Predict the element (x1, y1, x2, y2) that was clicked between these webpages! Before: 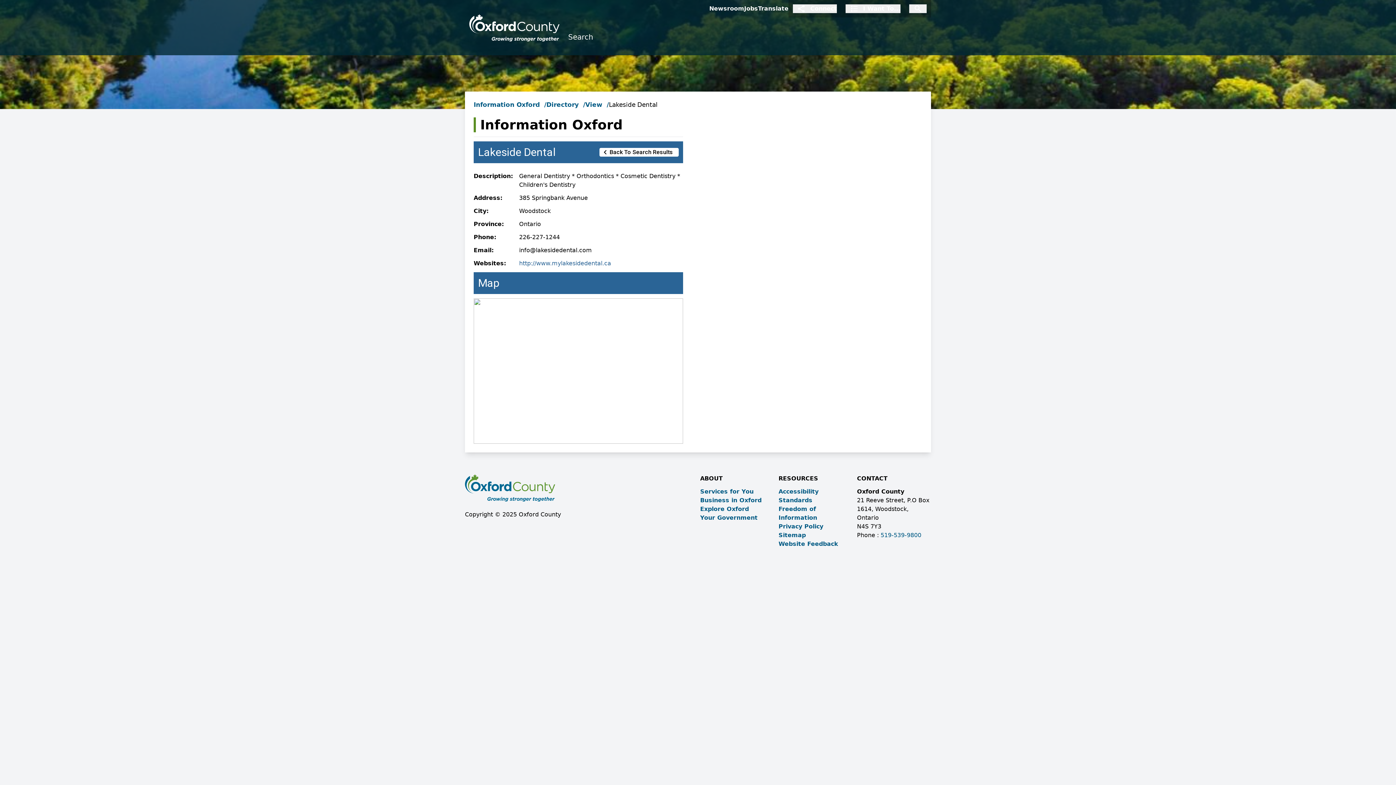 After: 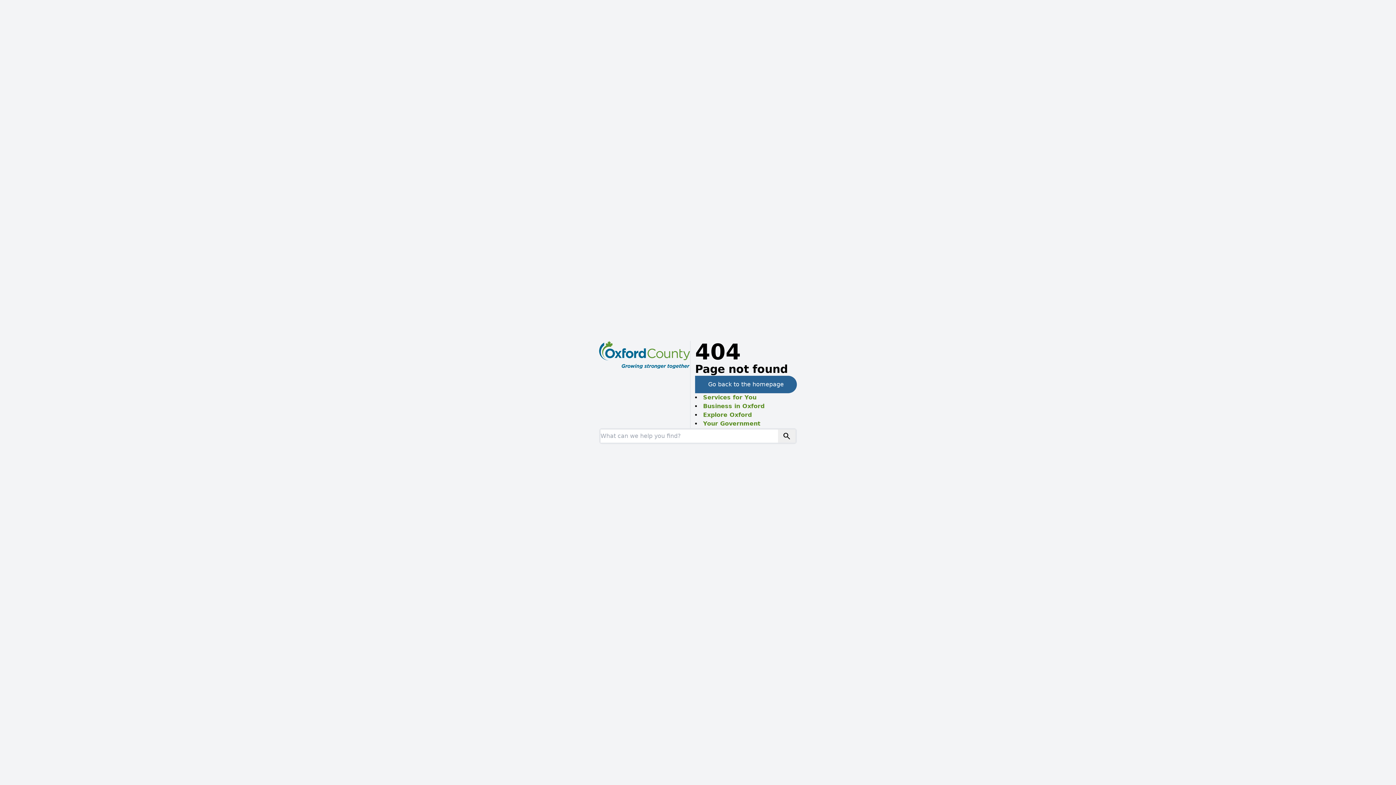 Action: label: Explore Oxford bbox: (700, 505, 749, 512)